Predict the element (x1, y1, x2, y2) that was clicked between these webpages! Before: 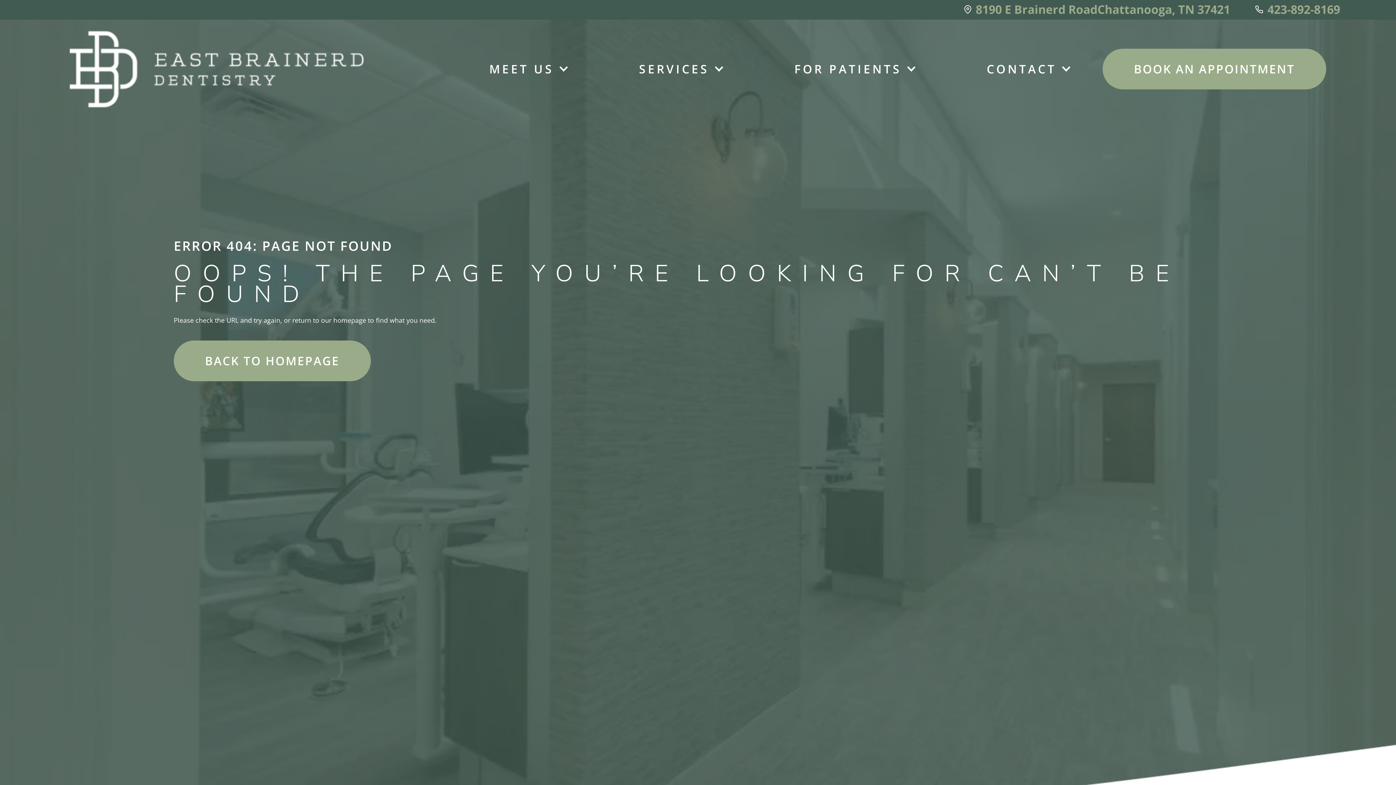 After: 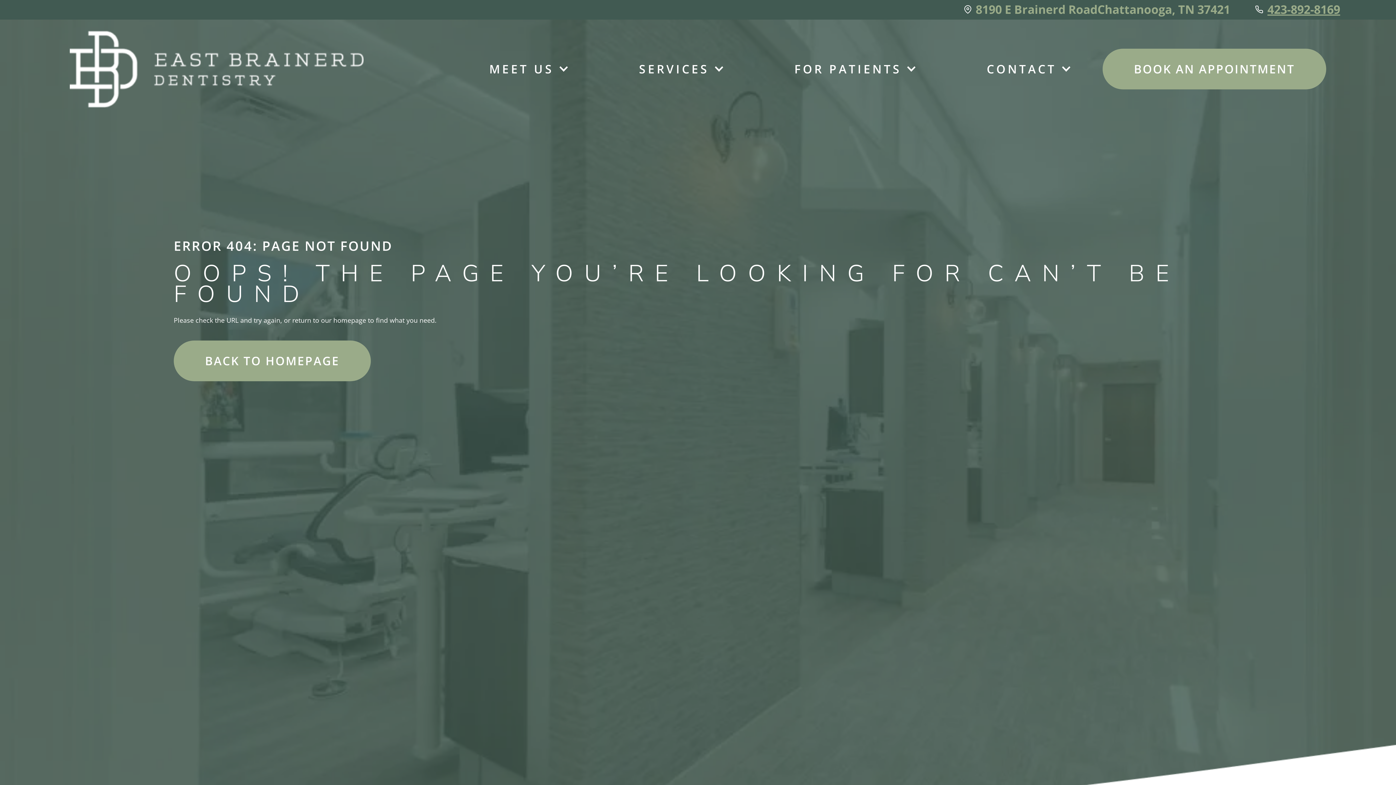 Action: bbox: (1255, 5, 1340, 13) label: 423-892-8169